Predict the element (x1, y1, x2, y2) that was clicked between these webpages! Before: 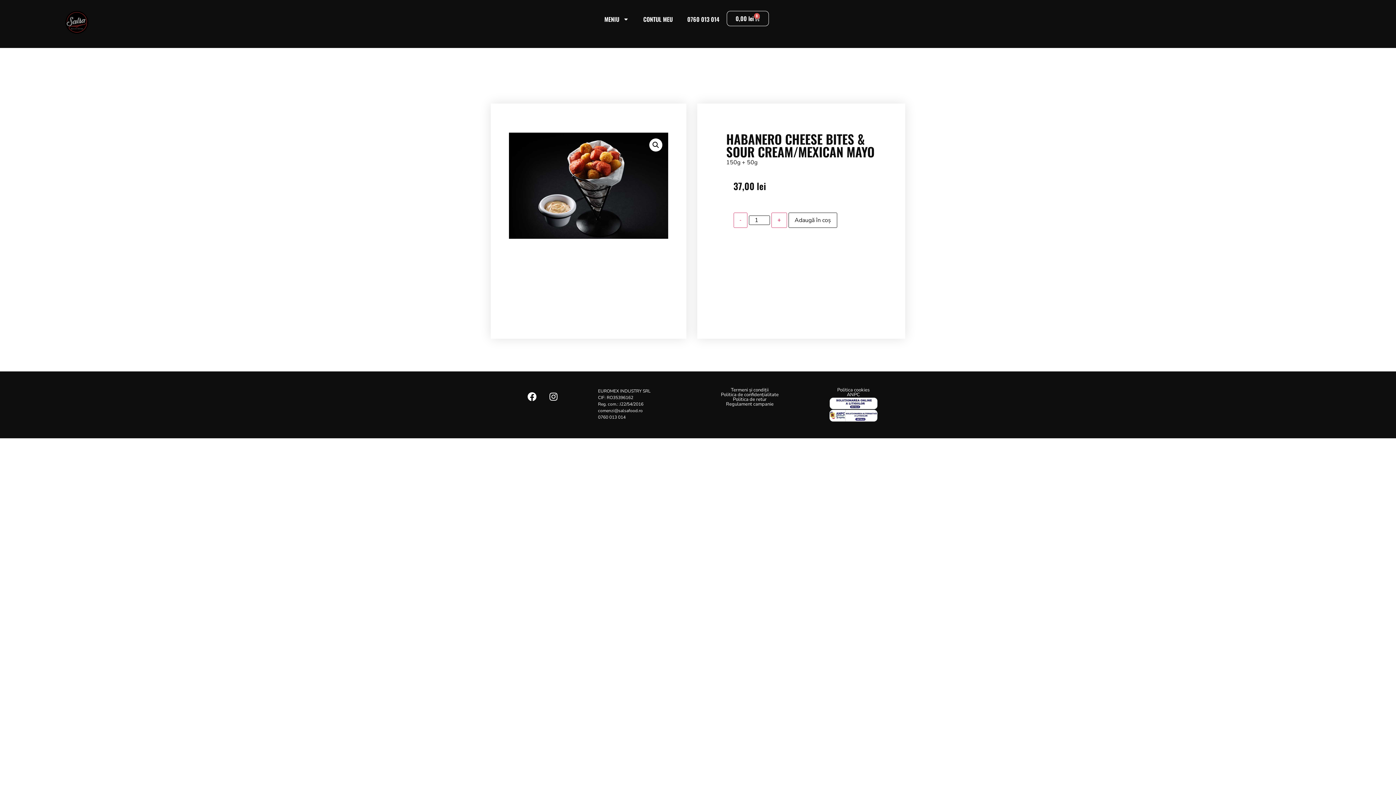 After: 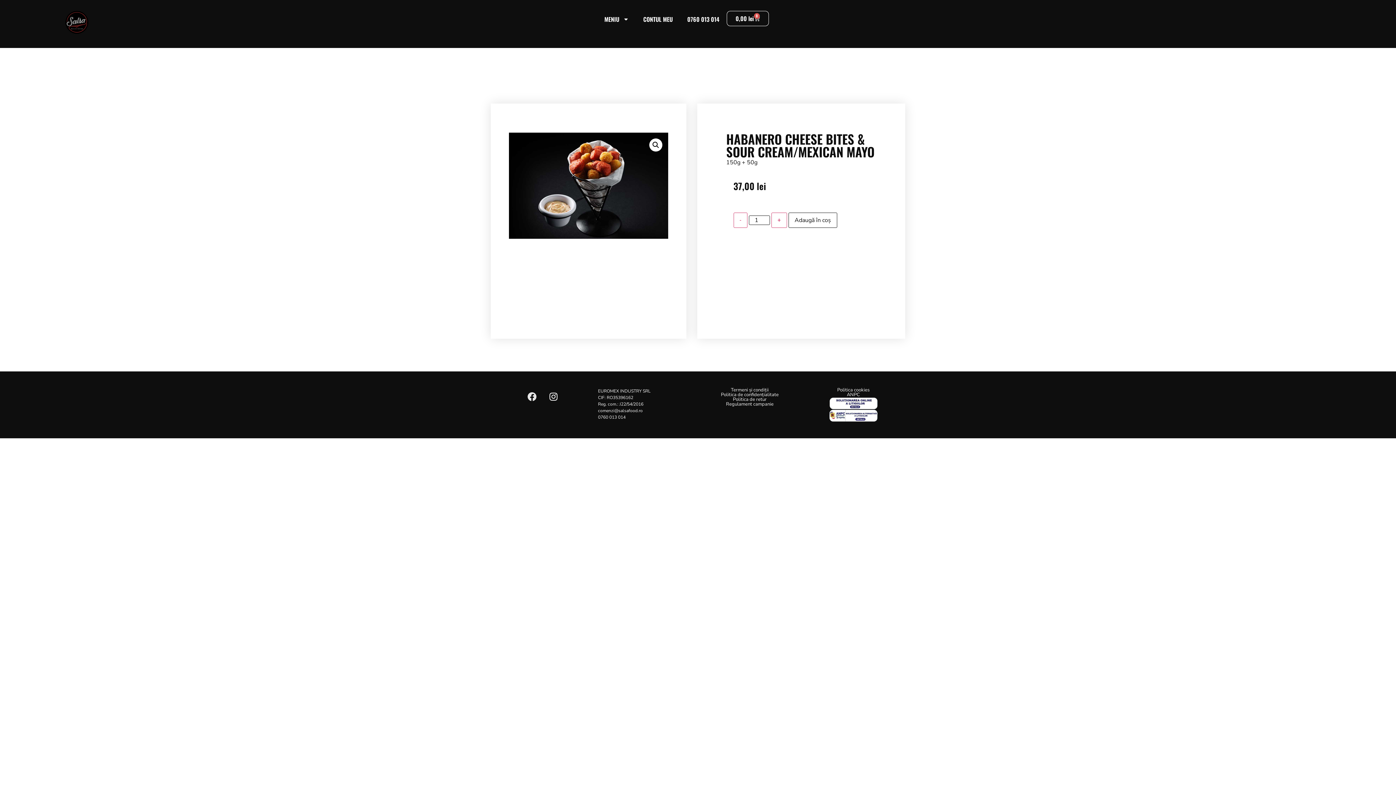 Action: label: Facebook bbox: (522, 387, 541, 406)